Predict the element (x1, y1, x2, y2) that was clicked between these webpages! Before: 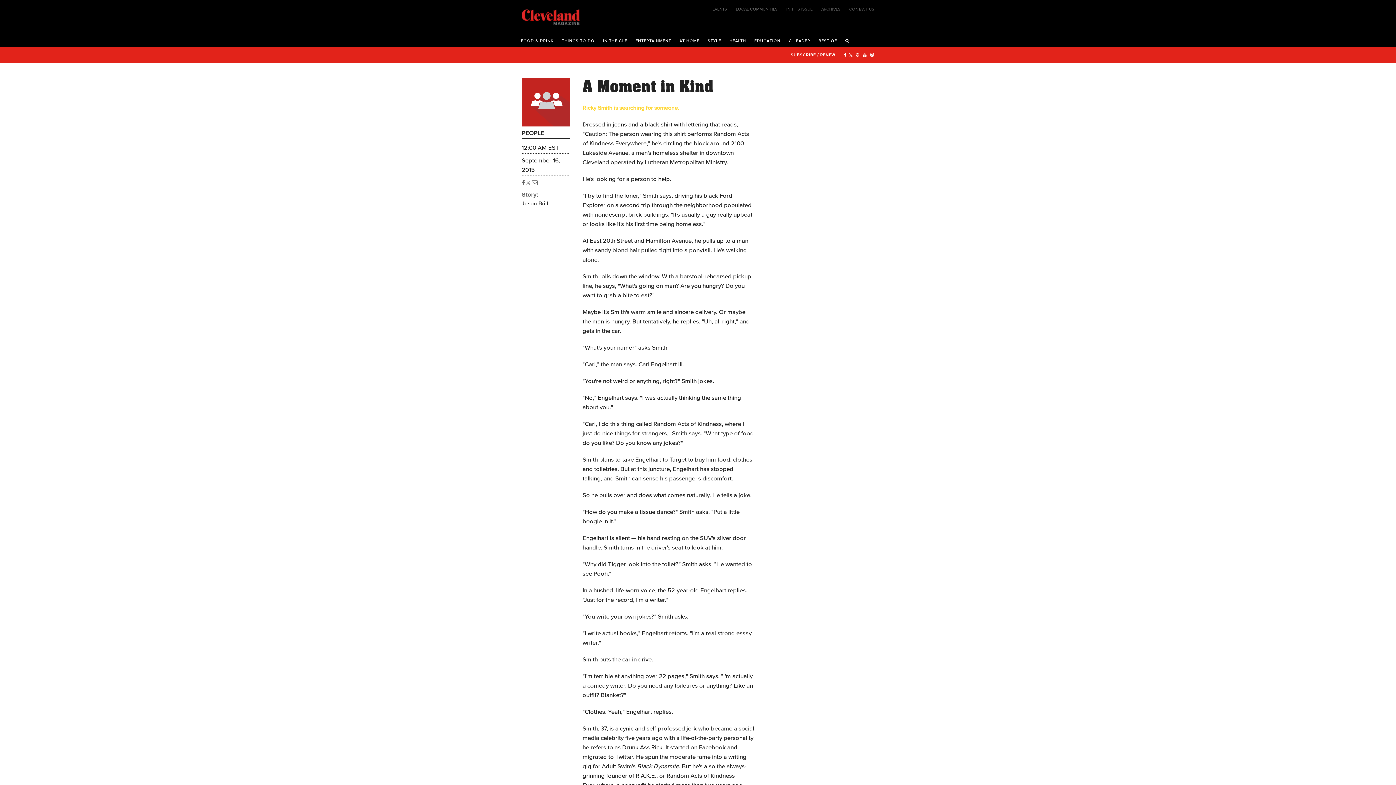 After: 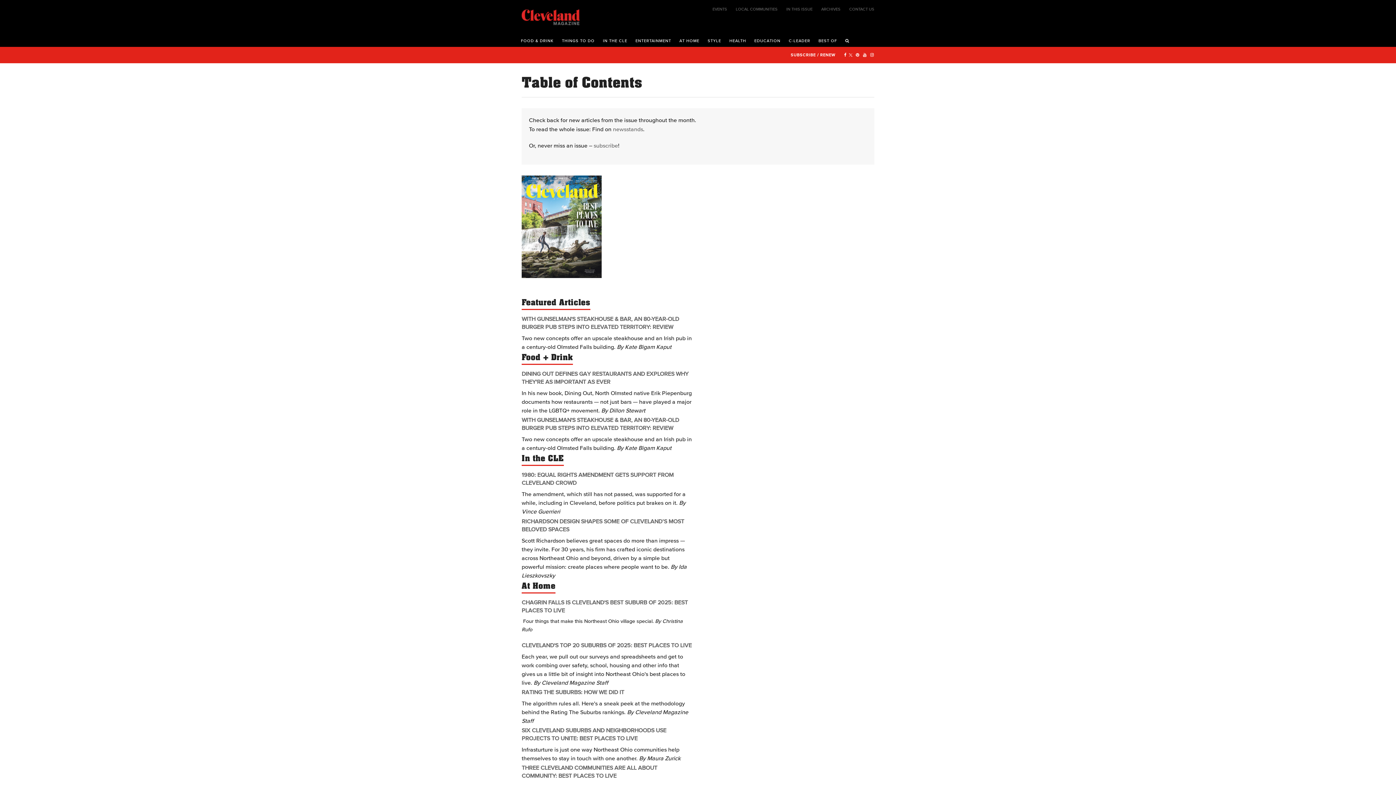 Action: bbox: (786, 7, 821, 10) label: IN THIS ISSUE